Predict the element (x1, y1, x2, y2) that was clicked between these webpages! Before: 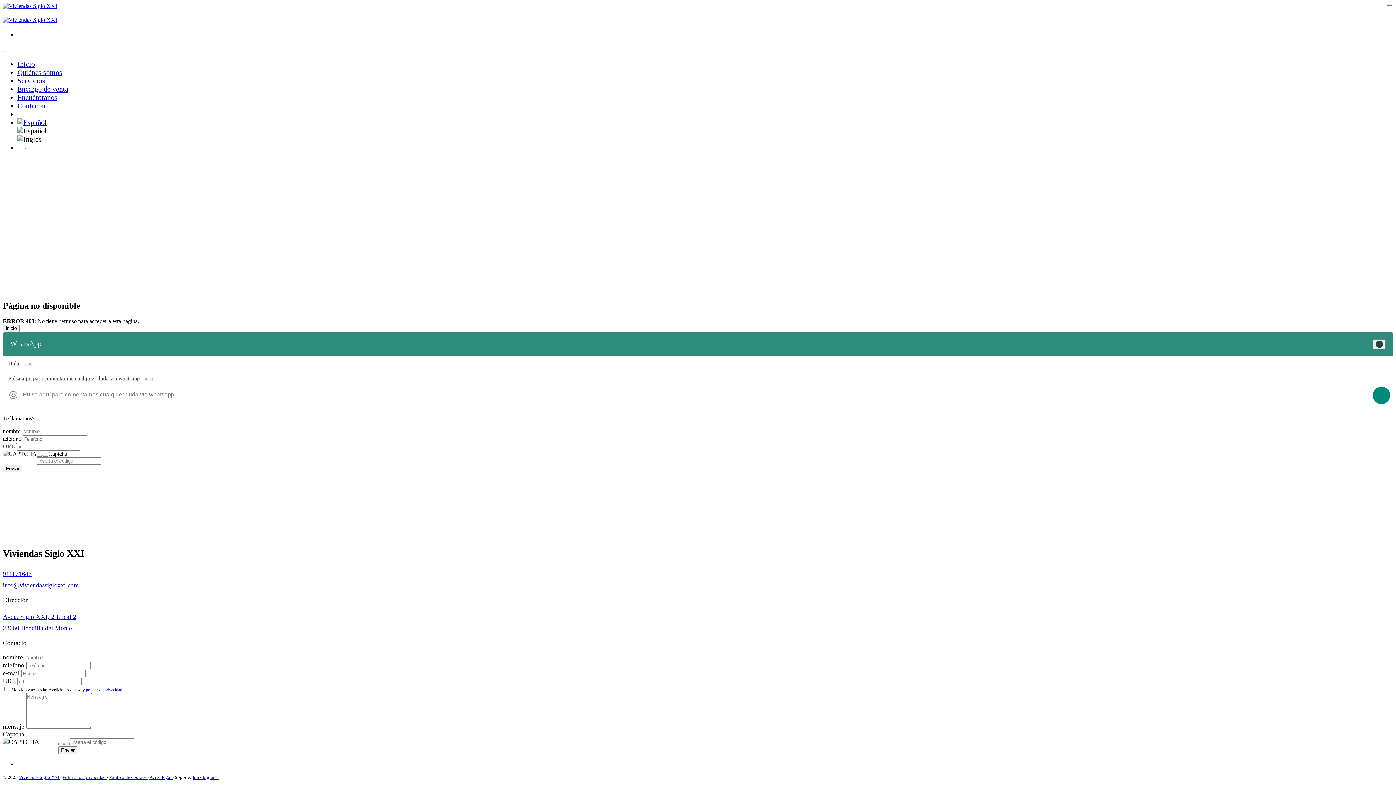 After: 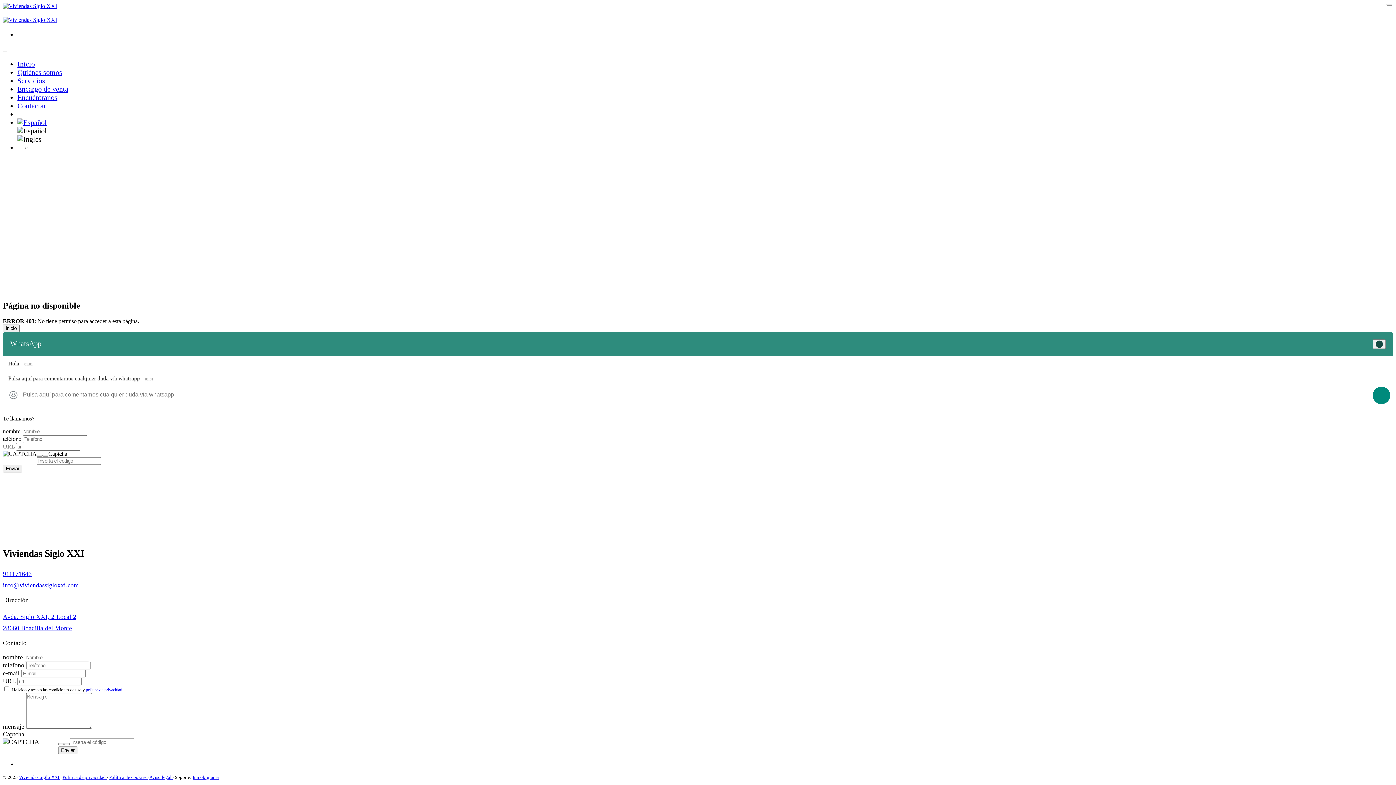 Action: label: Política de cookies  bbox: (109, 774, 147, 780)